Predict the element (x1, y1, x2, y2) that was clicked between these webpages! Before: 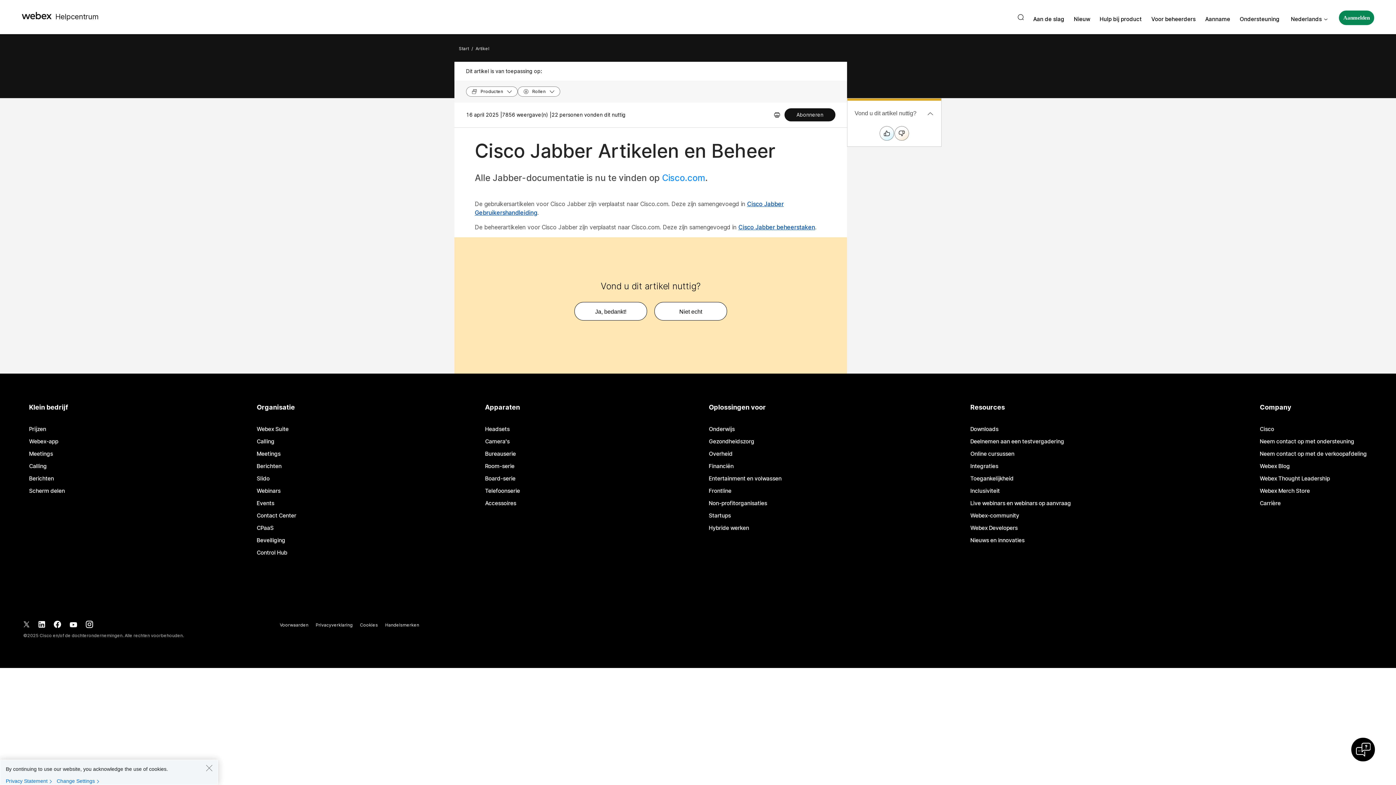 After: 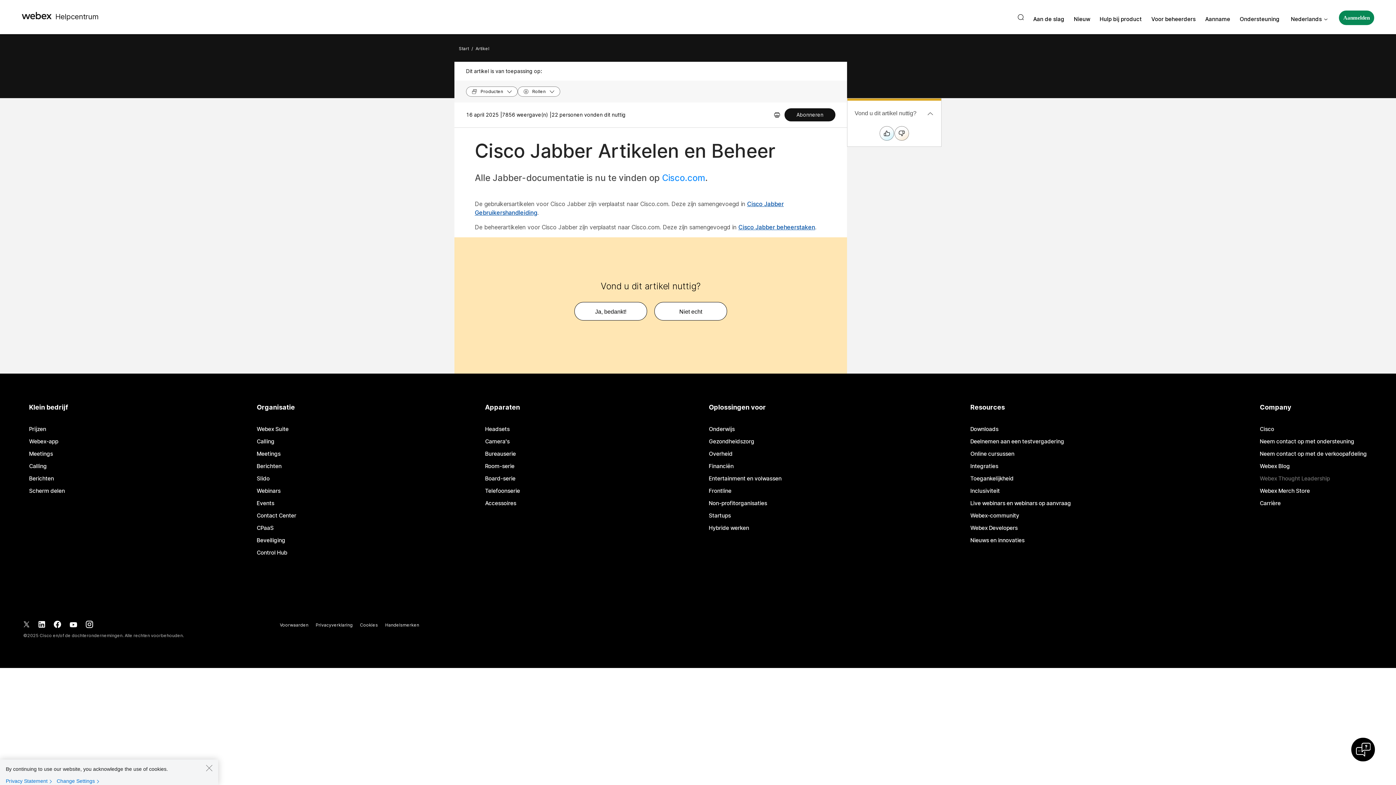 Action: label: Webex Thought Leadership bbox: (1260, 476, 1330, 481)